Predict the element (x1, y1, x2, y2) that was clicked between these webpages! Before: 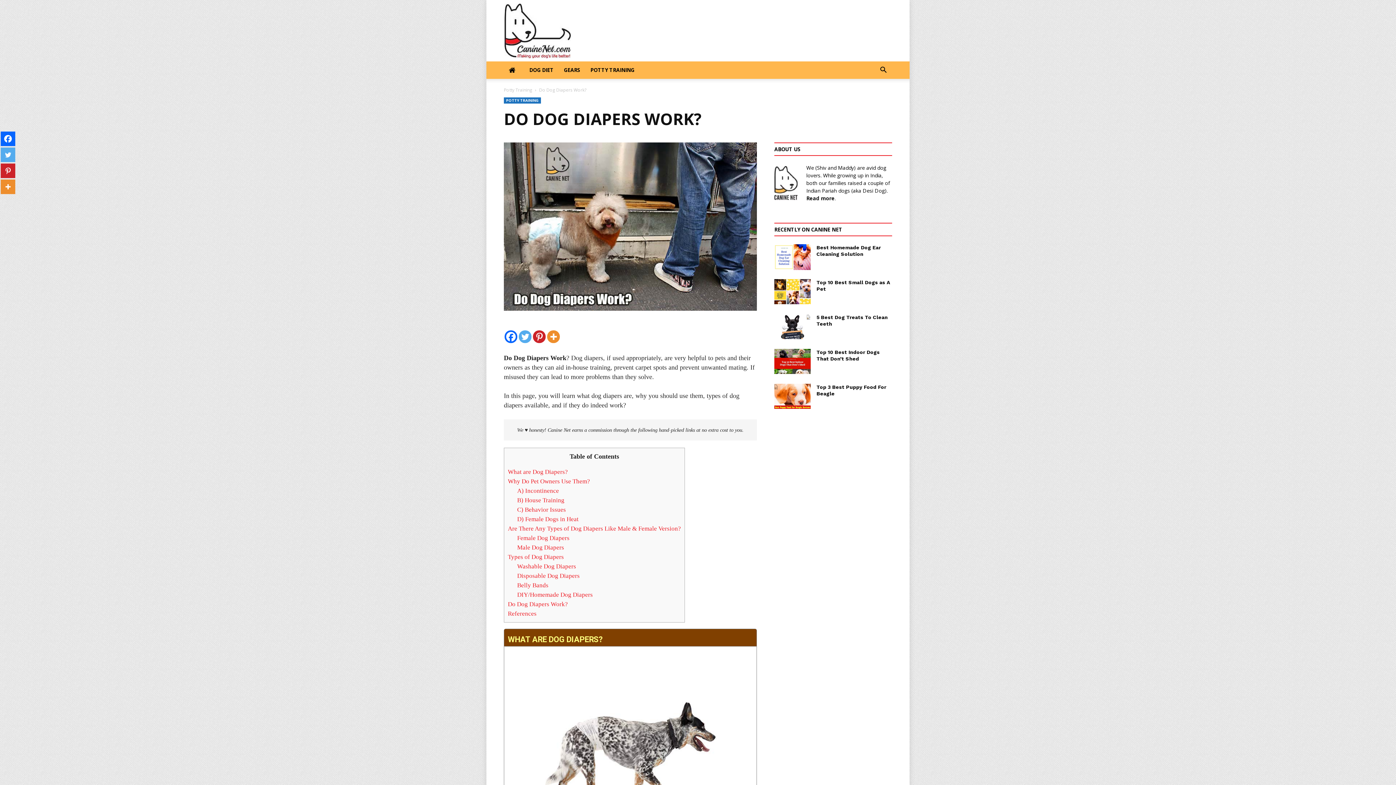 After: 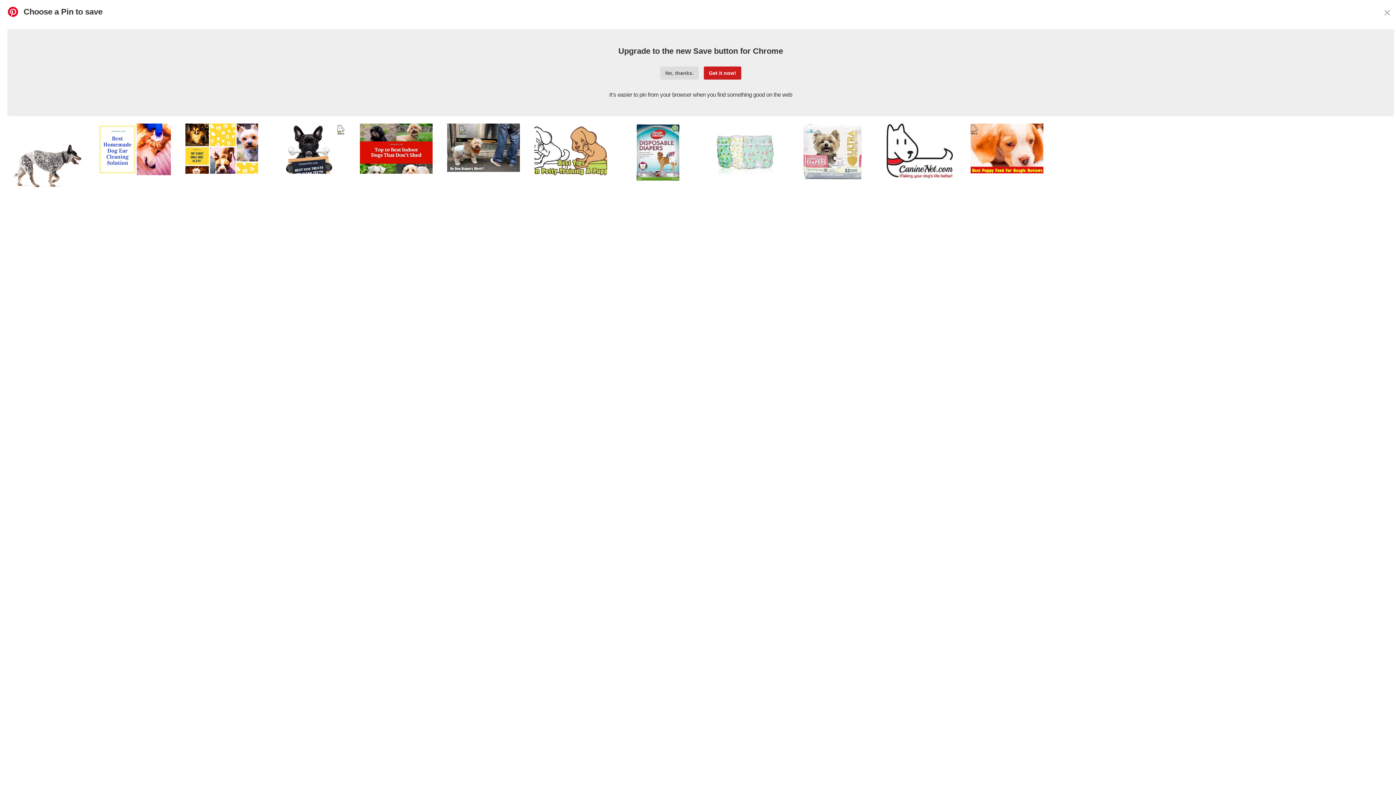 Action: bbox: (533, 321, 545, 343) label: Pinterest